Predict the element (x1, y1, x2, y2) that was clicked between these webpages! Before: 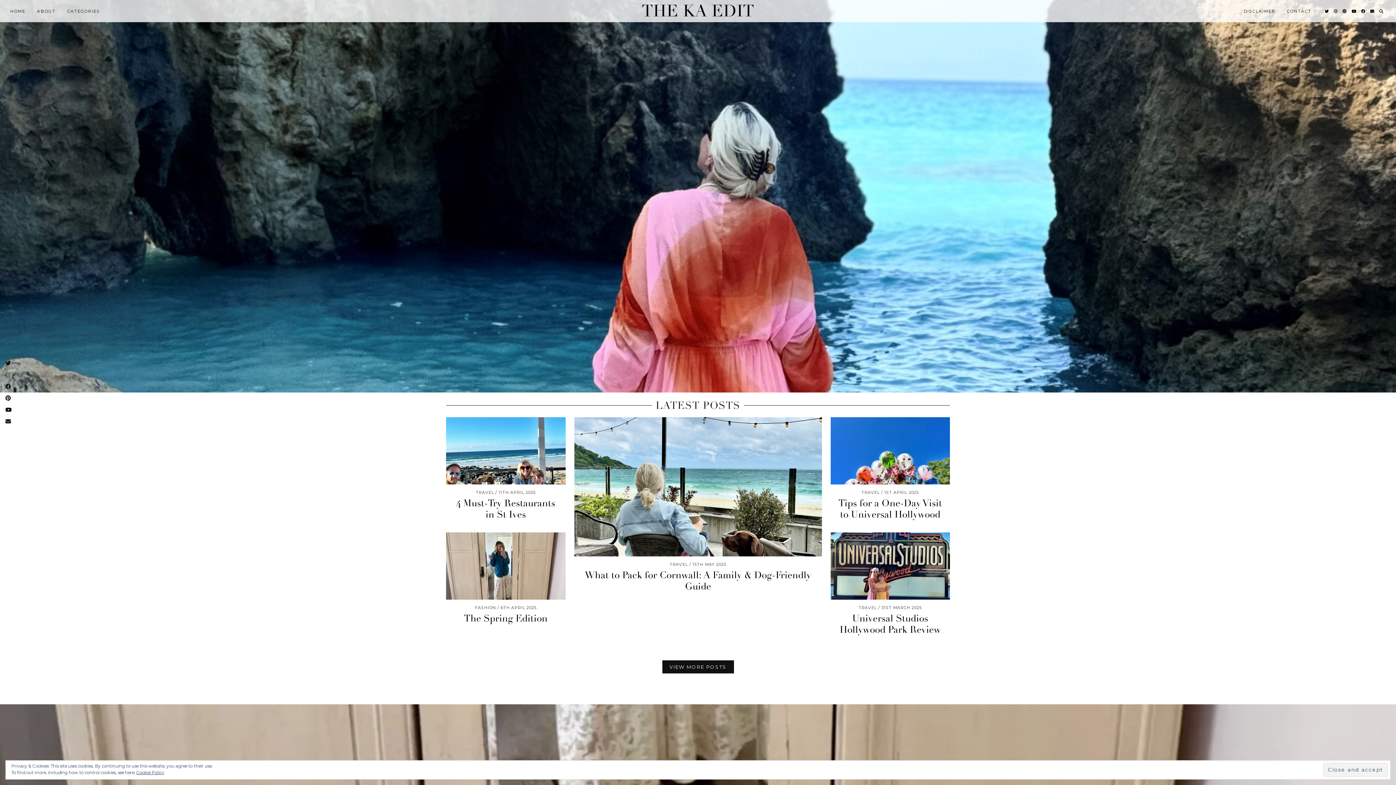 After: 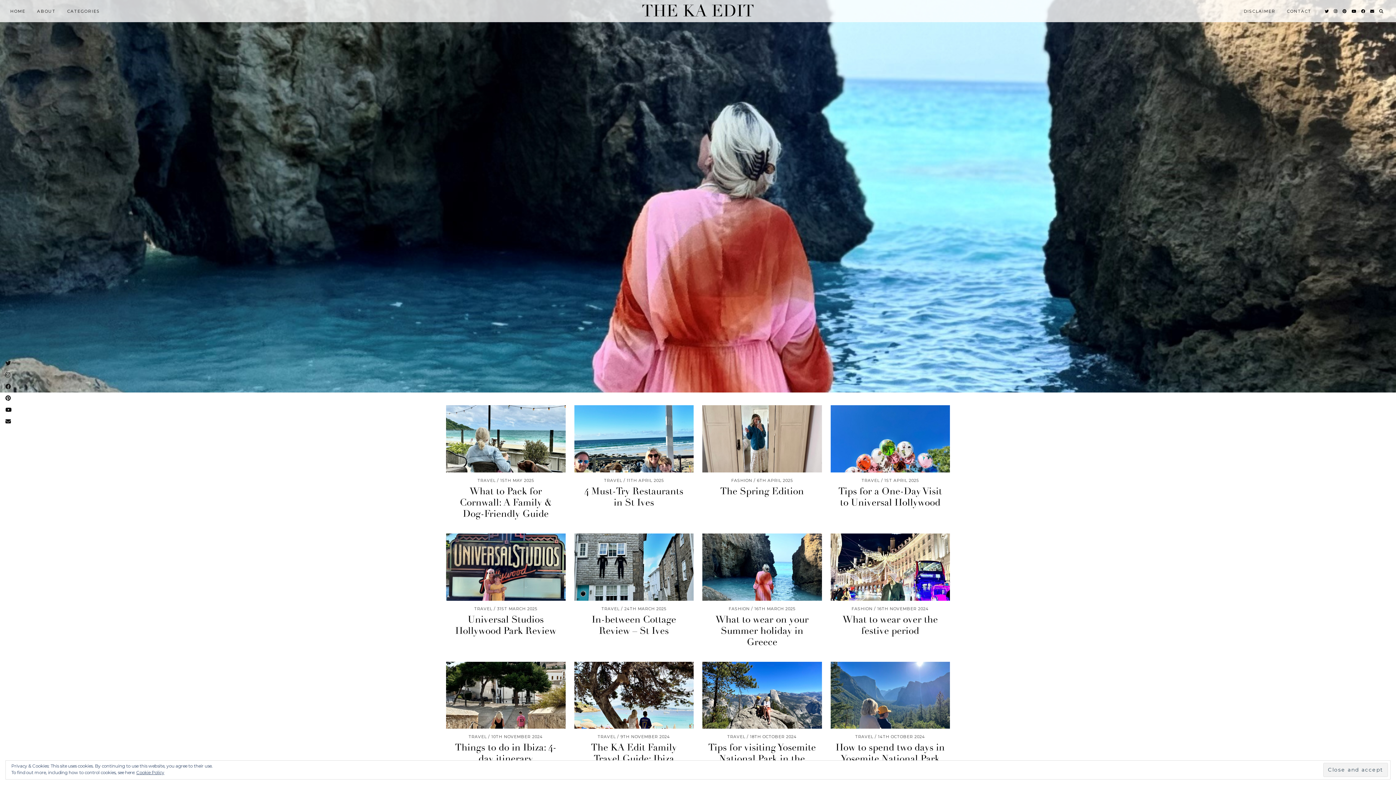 Action: bbox: (662, 660, 734, 673) label: VIEW MORE POSTS